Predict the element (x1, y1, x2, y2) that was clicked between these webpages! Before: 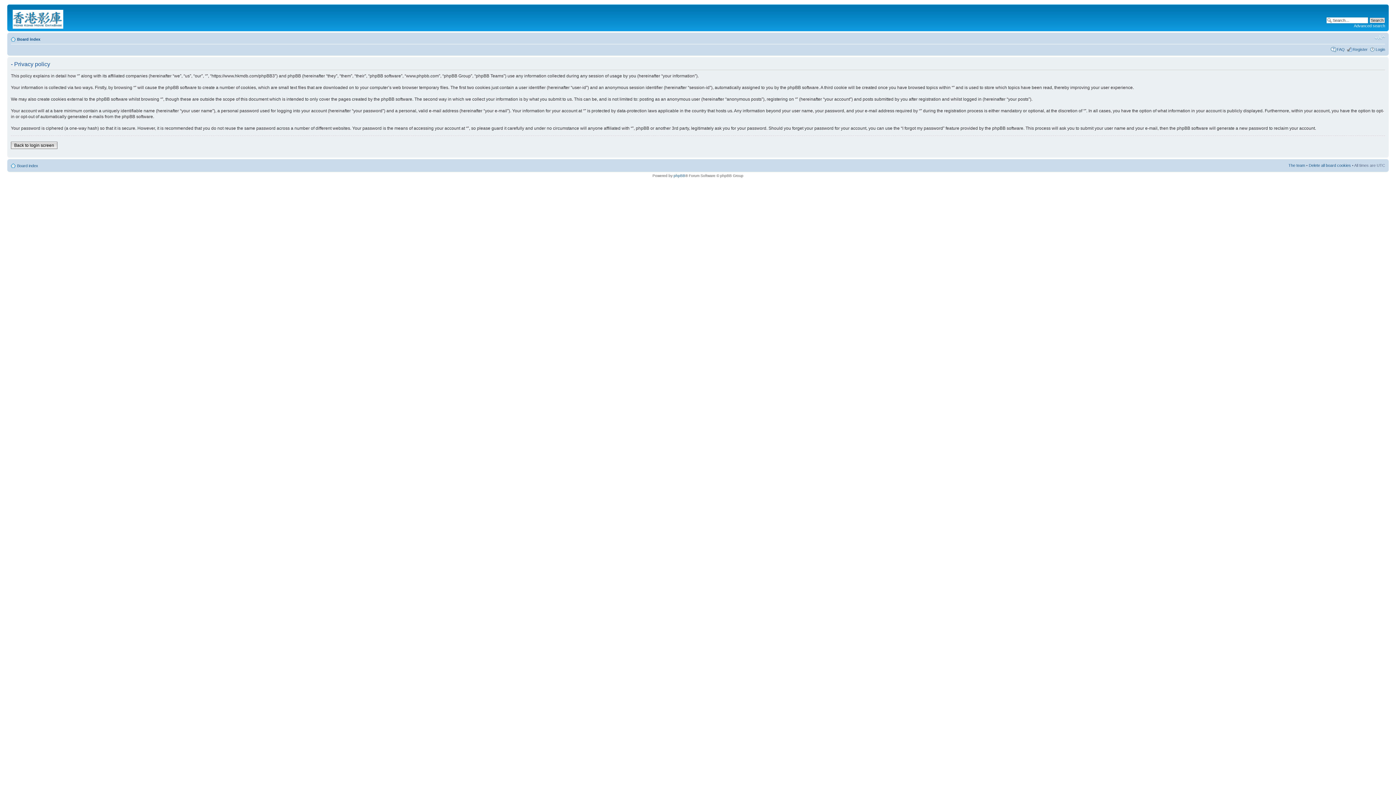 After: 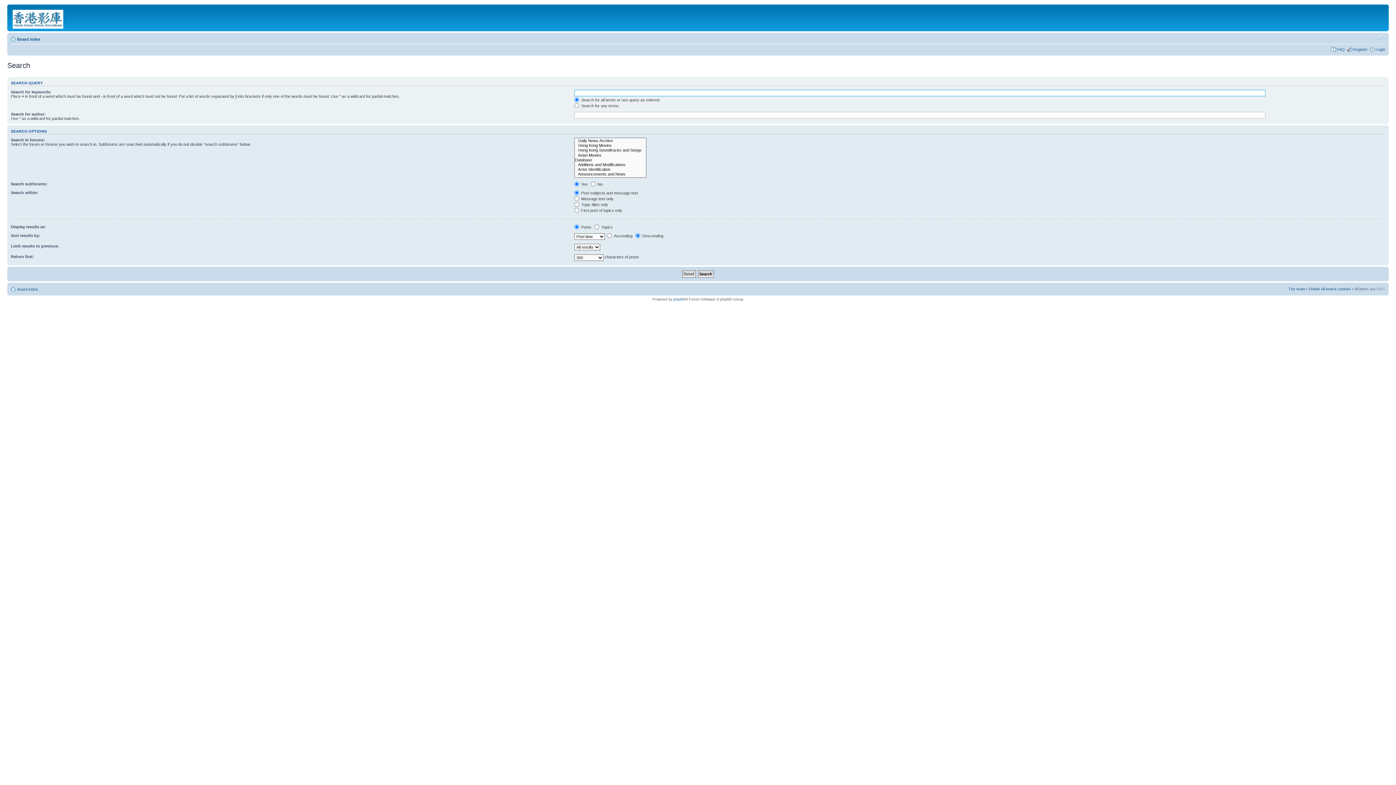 Action: bbox: (1354, 23, 1385, 28) label: Advanced search